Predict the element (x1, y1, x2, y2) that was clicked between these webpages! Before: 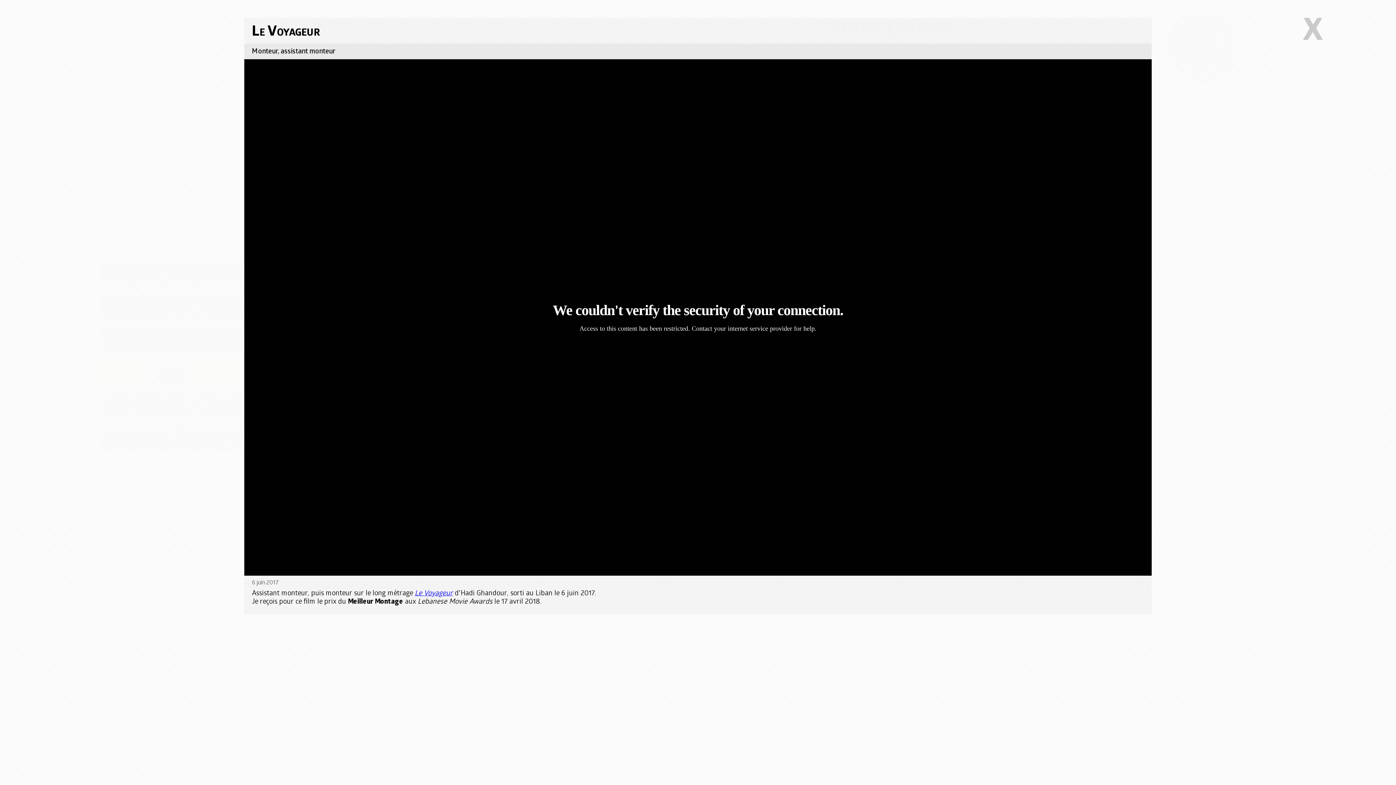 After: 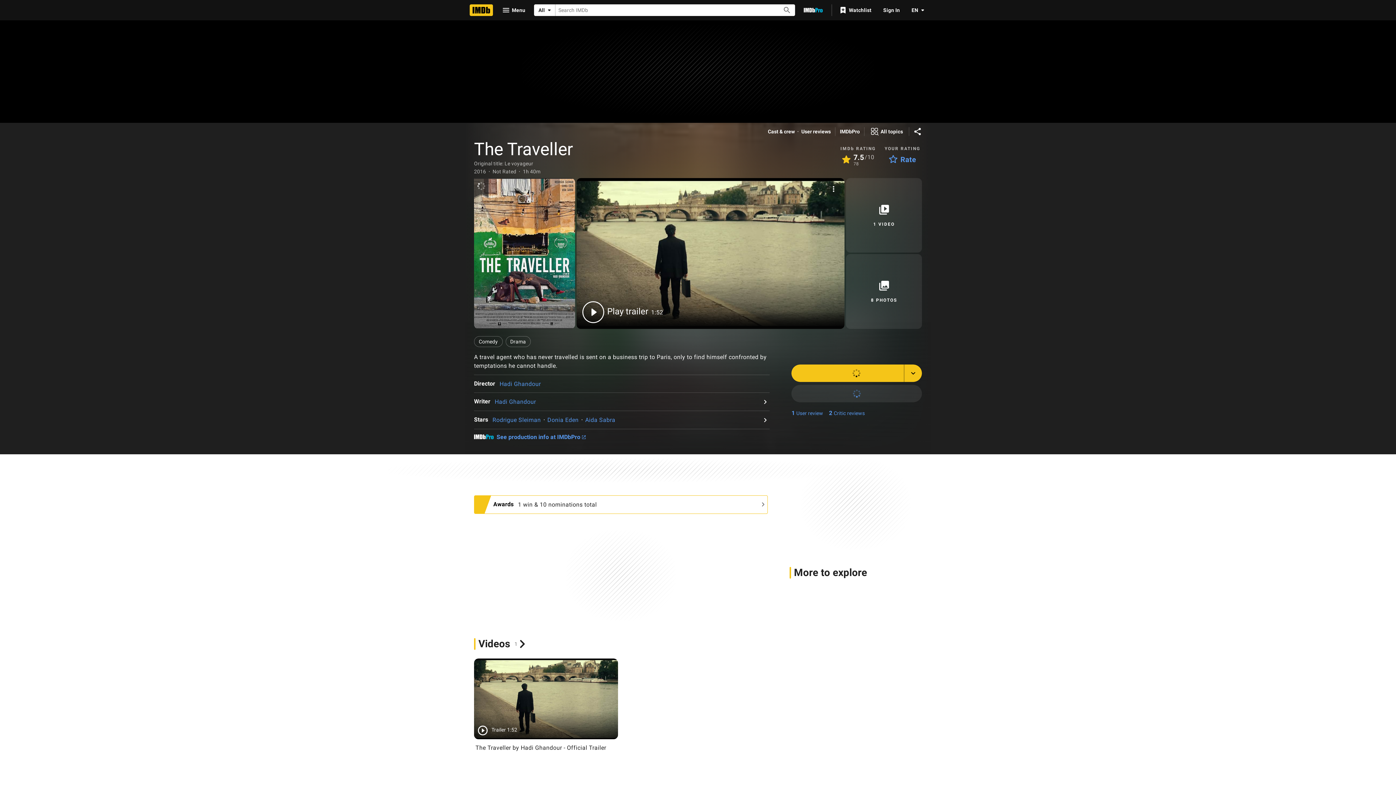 Action: bbox: (414, 590, 453, 598) label: Le Voyageur